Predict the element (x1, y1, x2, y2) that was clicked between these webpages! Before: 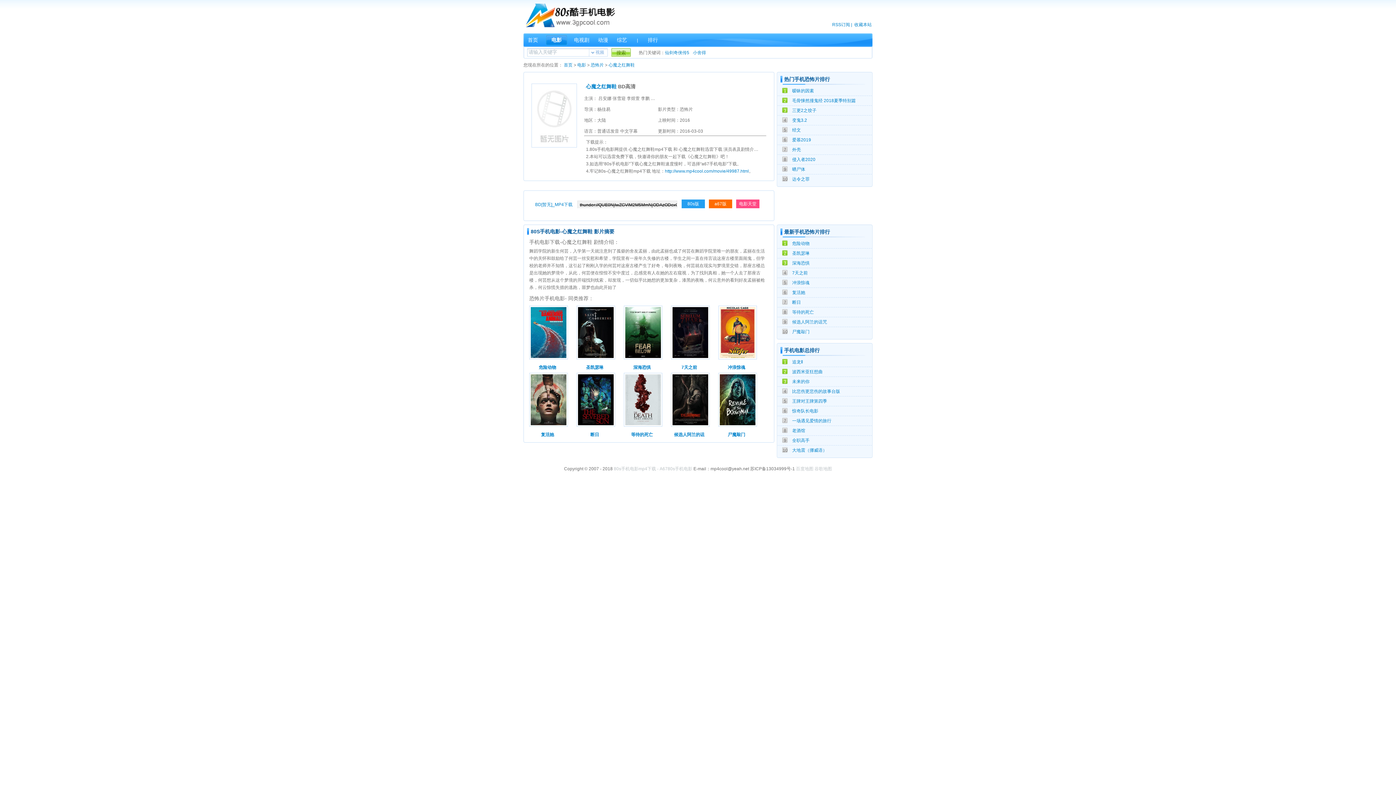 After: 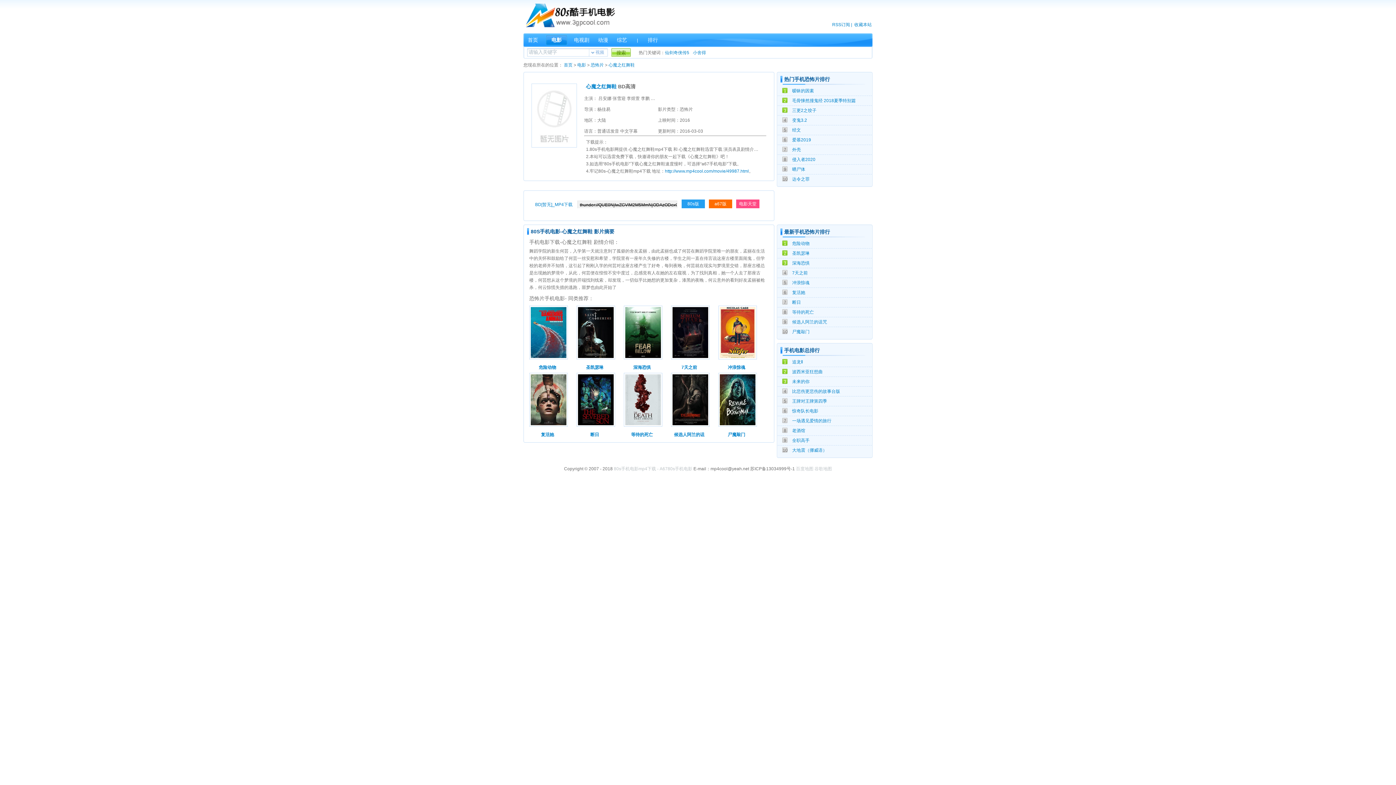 Action: bbox: (529, 355, 568, 360)